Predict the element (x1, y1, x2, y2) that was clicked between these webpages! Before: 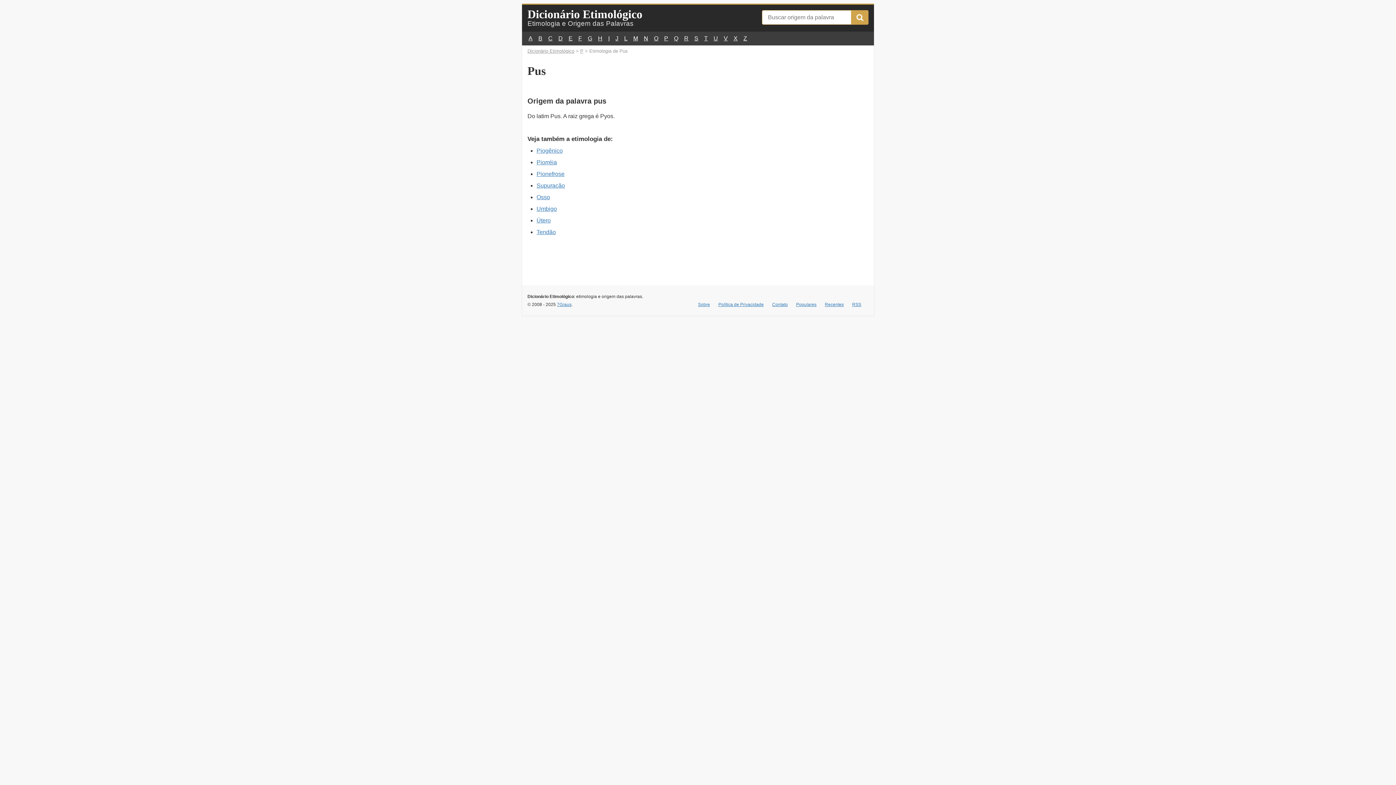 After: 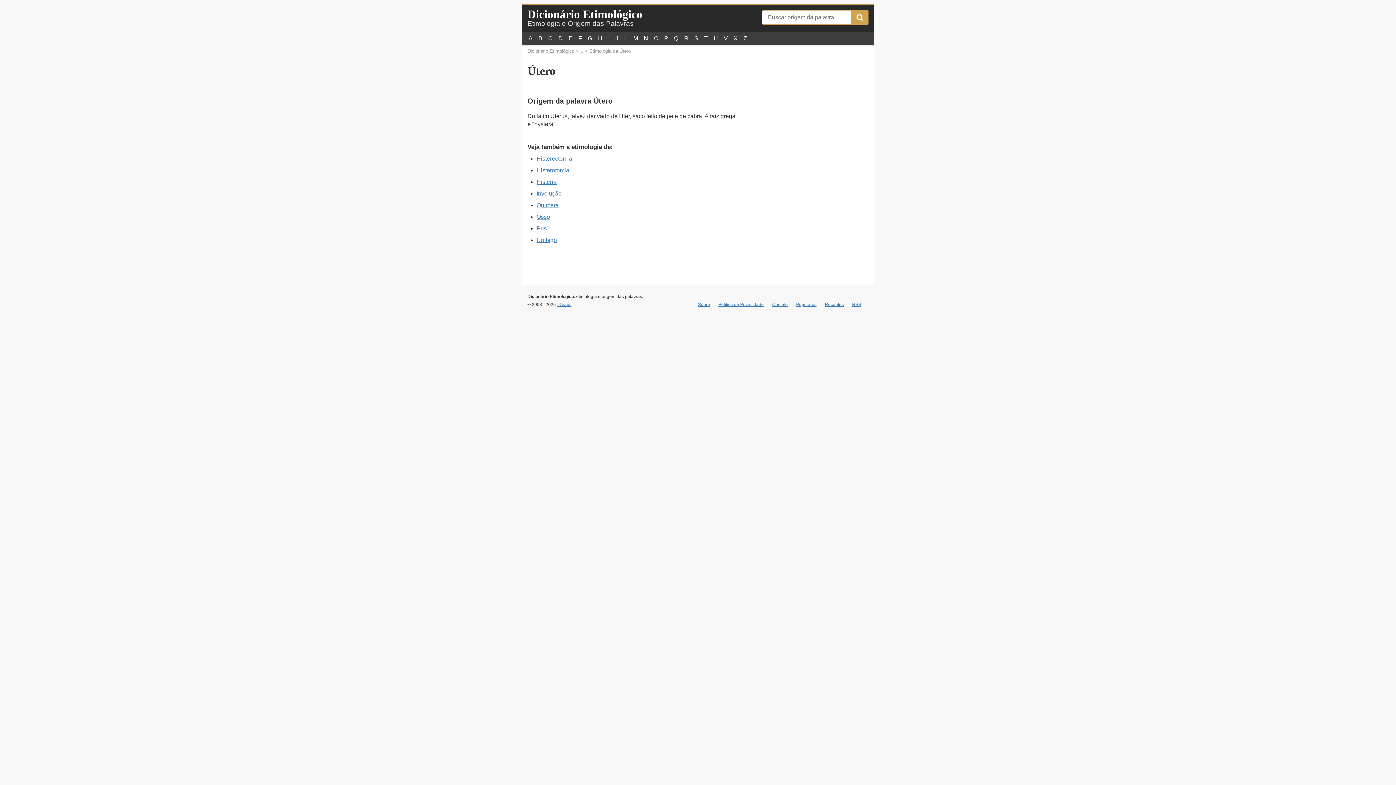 Action: label: Útero bbox: (536, 217, 550, 223)